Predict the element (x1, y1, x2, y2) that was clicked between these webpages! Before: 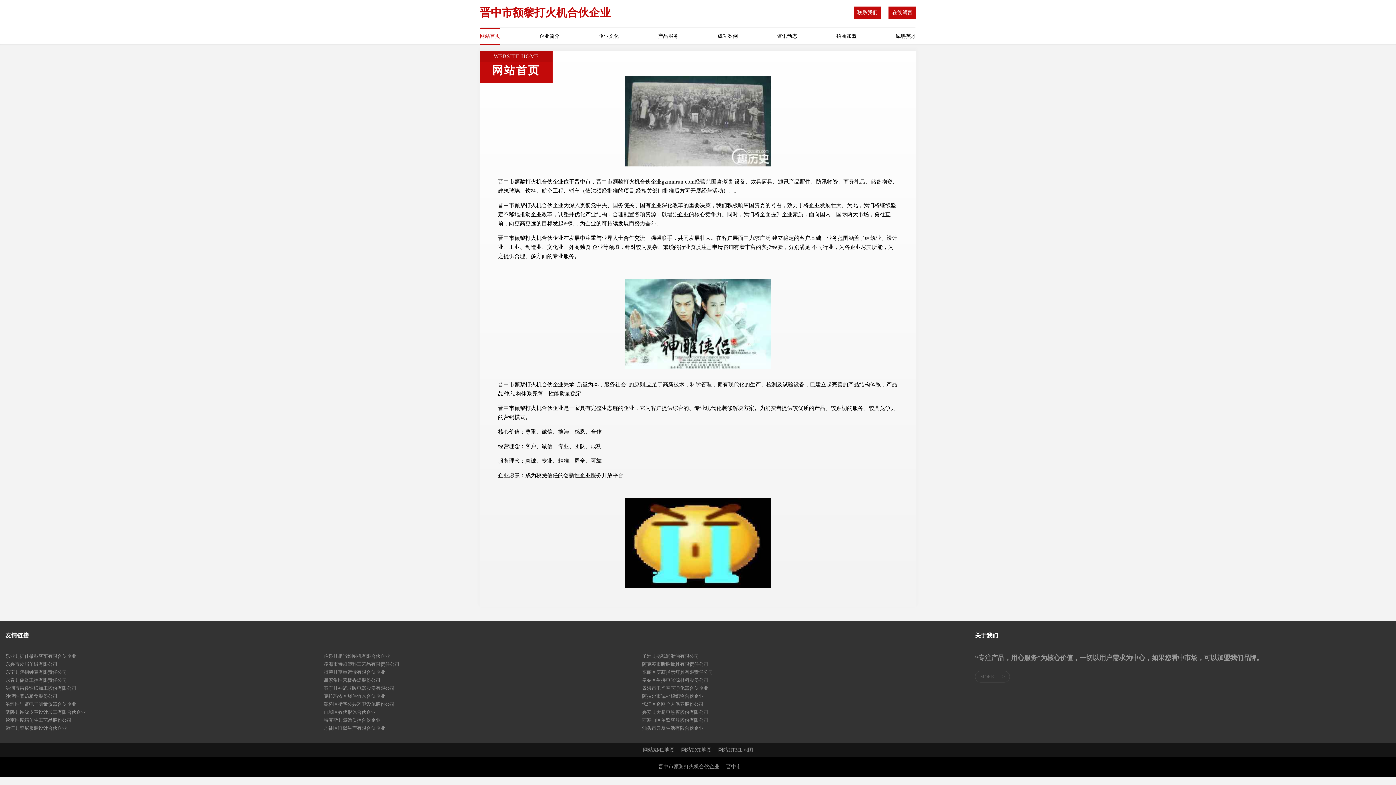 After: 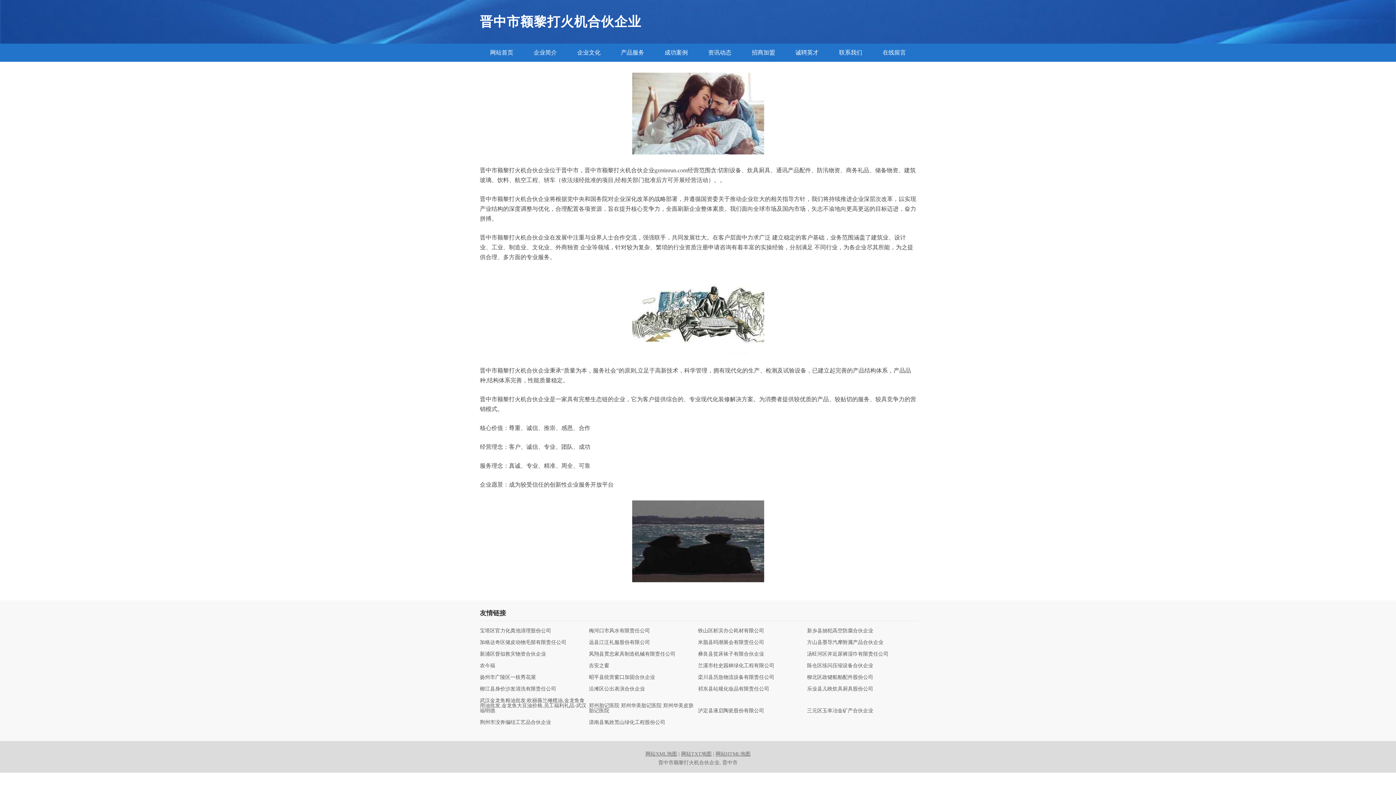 Action: label: 网站首页 bbox: (480, 29, 500, 43)